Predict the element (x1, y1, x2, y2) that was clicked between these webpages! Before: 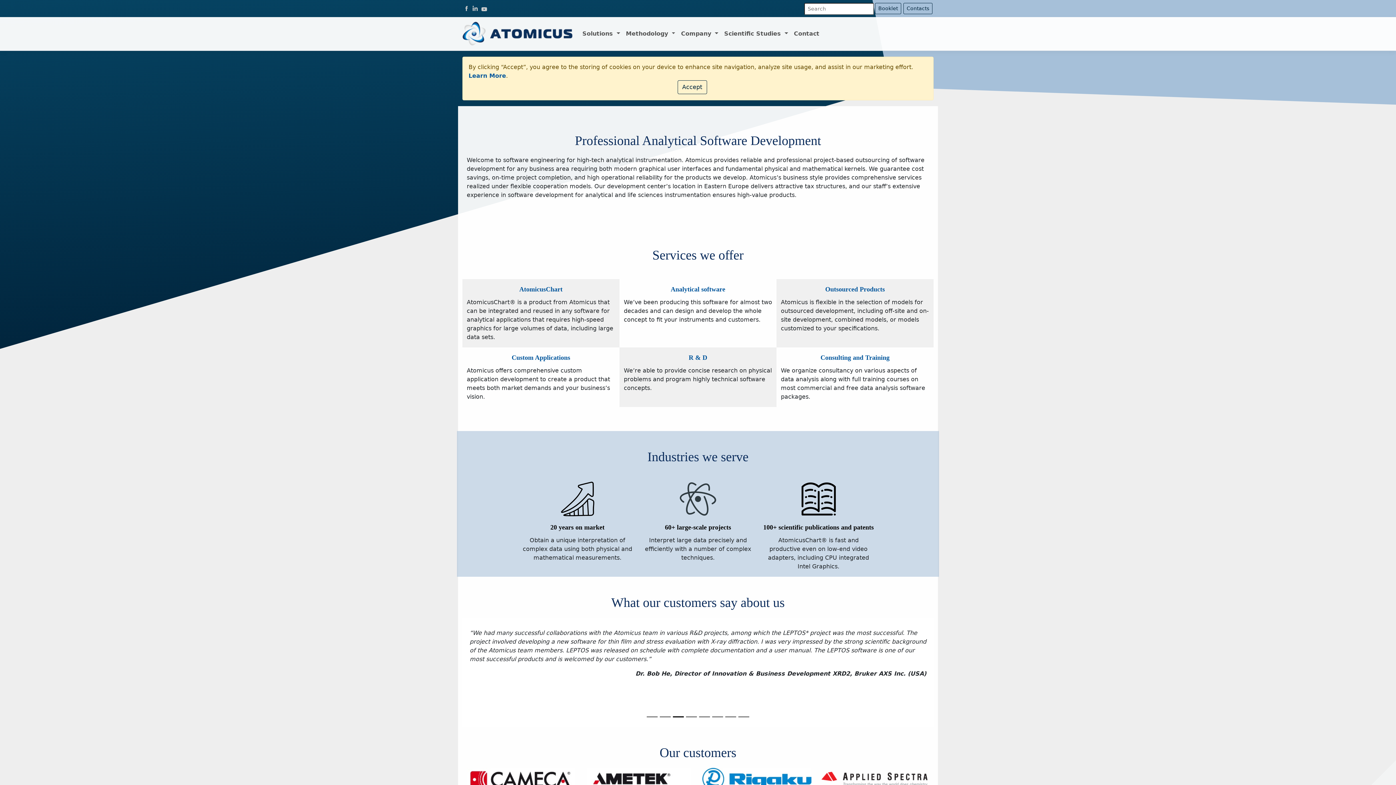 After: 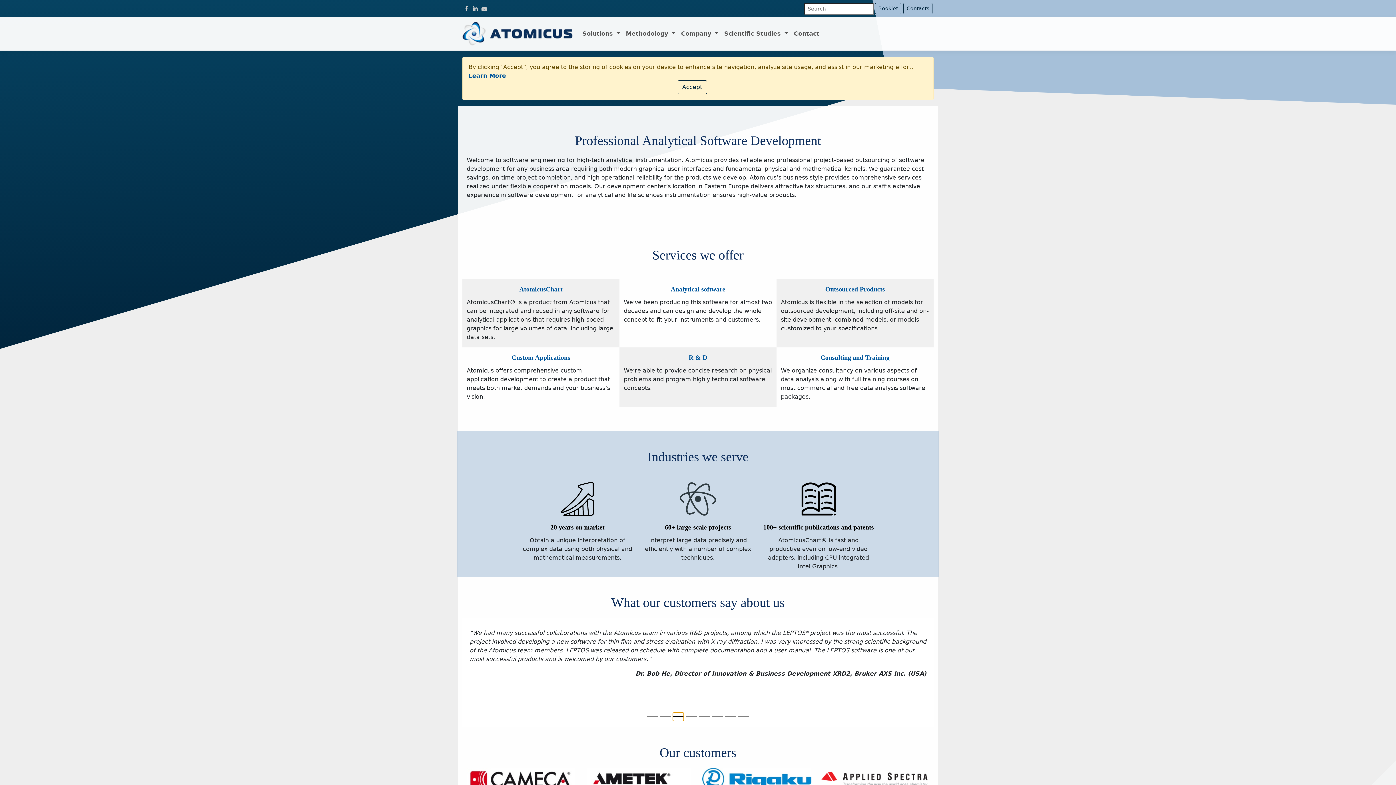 Action: bbox: (673, 713, 684, 721)